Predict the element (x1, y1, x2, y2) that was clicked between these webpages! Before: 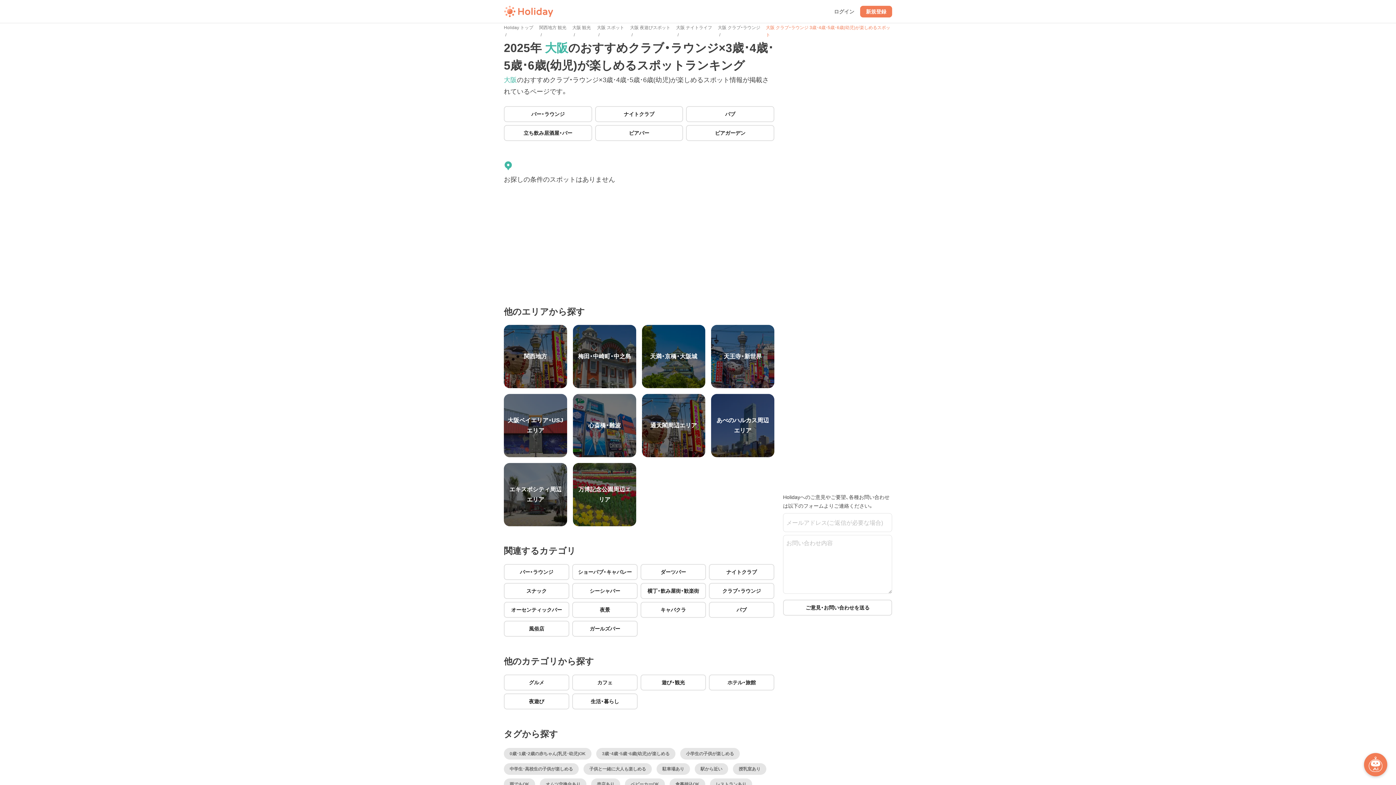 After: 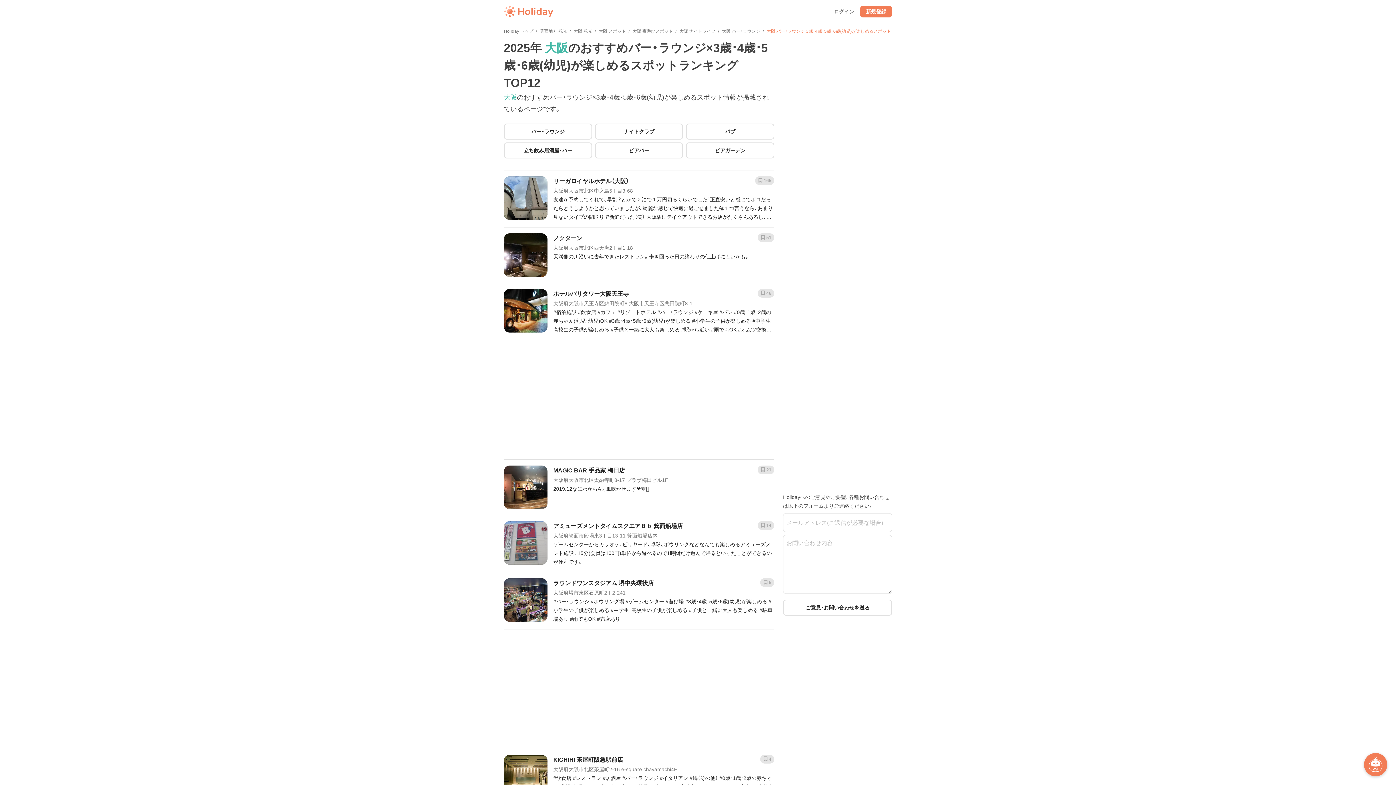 Action: label: バー・ラウンジ bbox: (504, 564, 569, 580)